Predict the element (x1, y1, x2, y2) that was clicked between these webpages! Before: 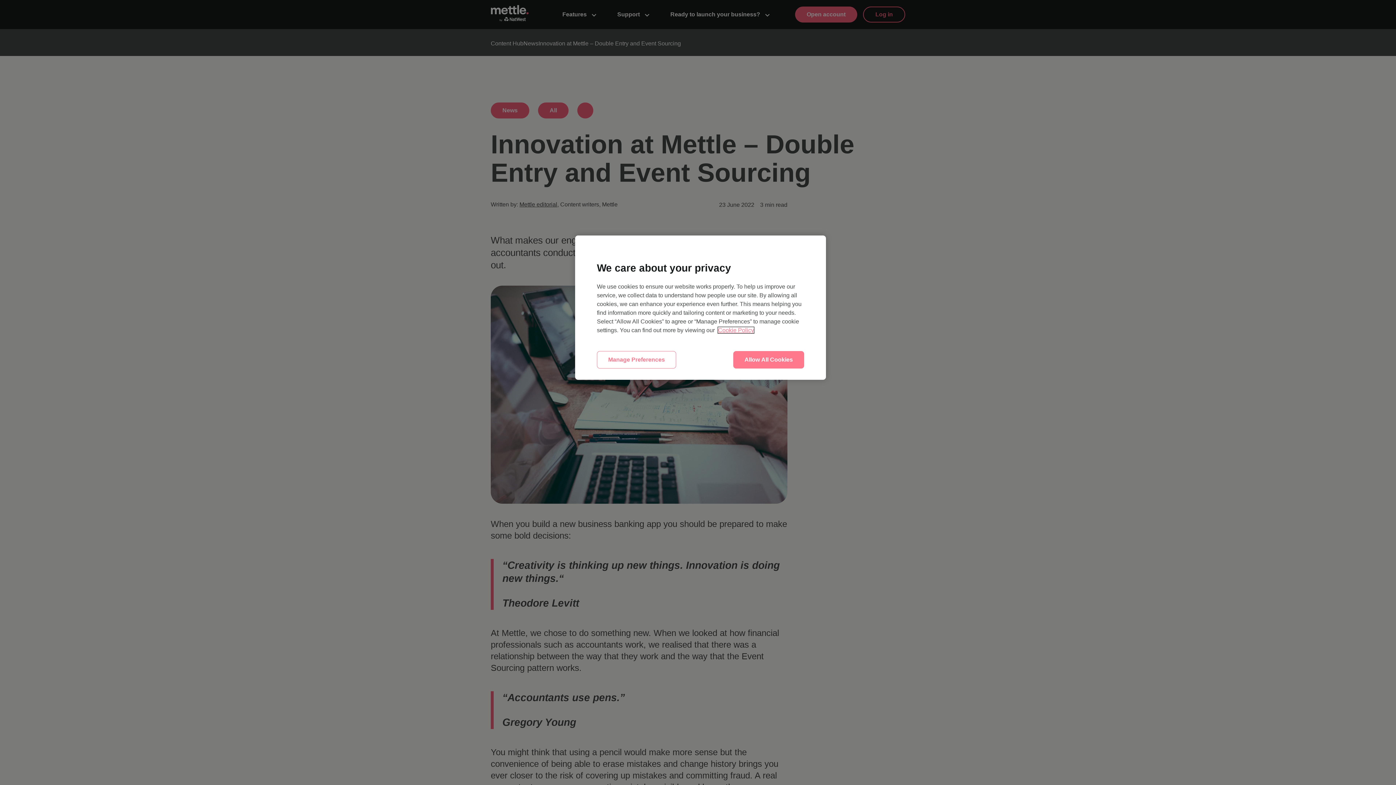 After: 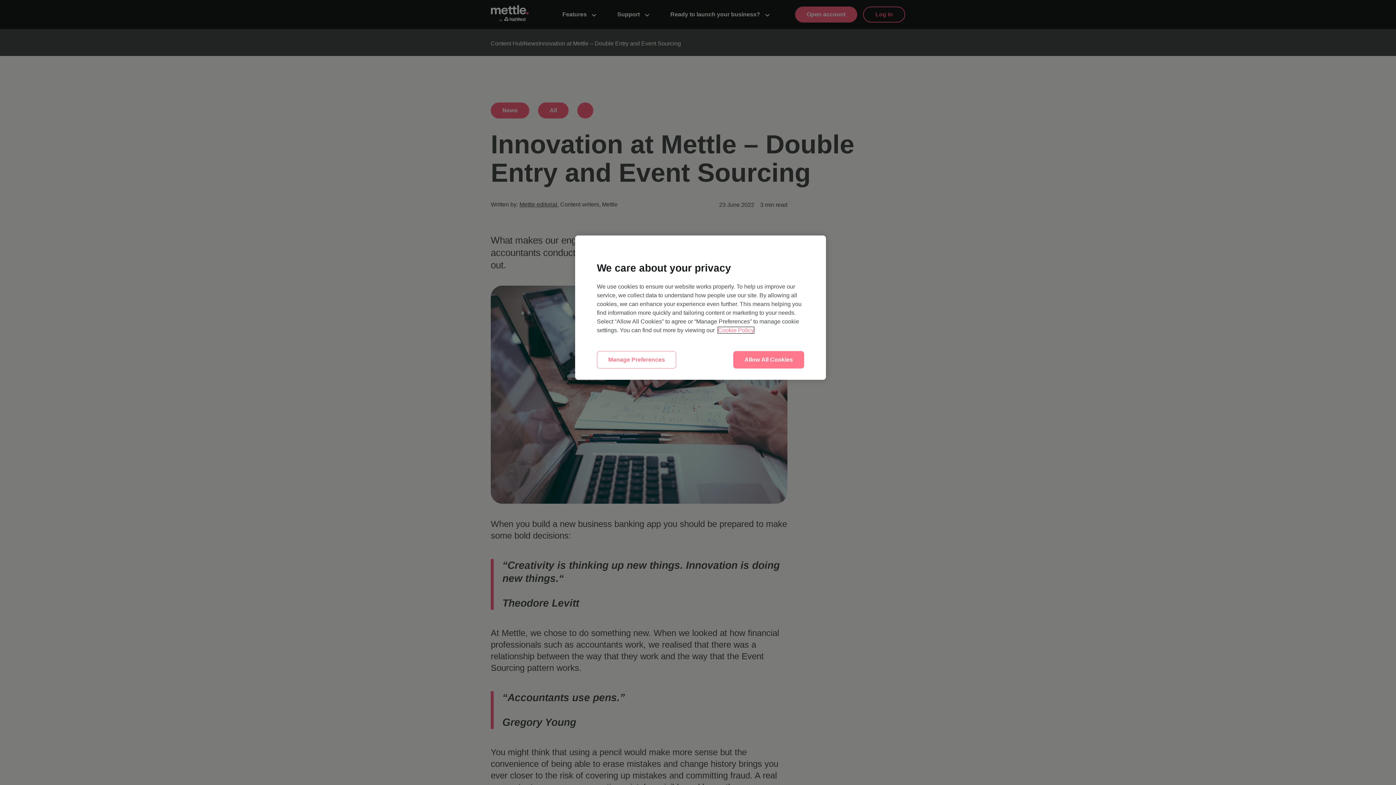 Action: label: More information about your privacy, opens in a new tab bbox: (718, 327, 754, 333)